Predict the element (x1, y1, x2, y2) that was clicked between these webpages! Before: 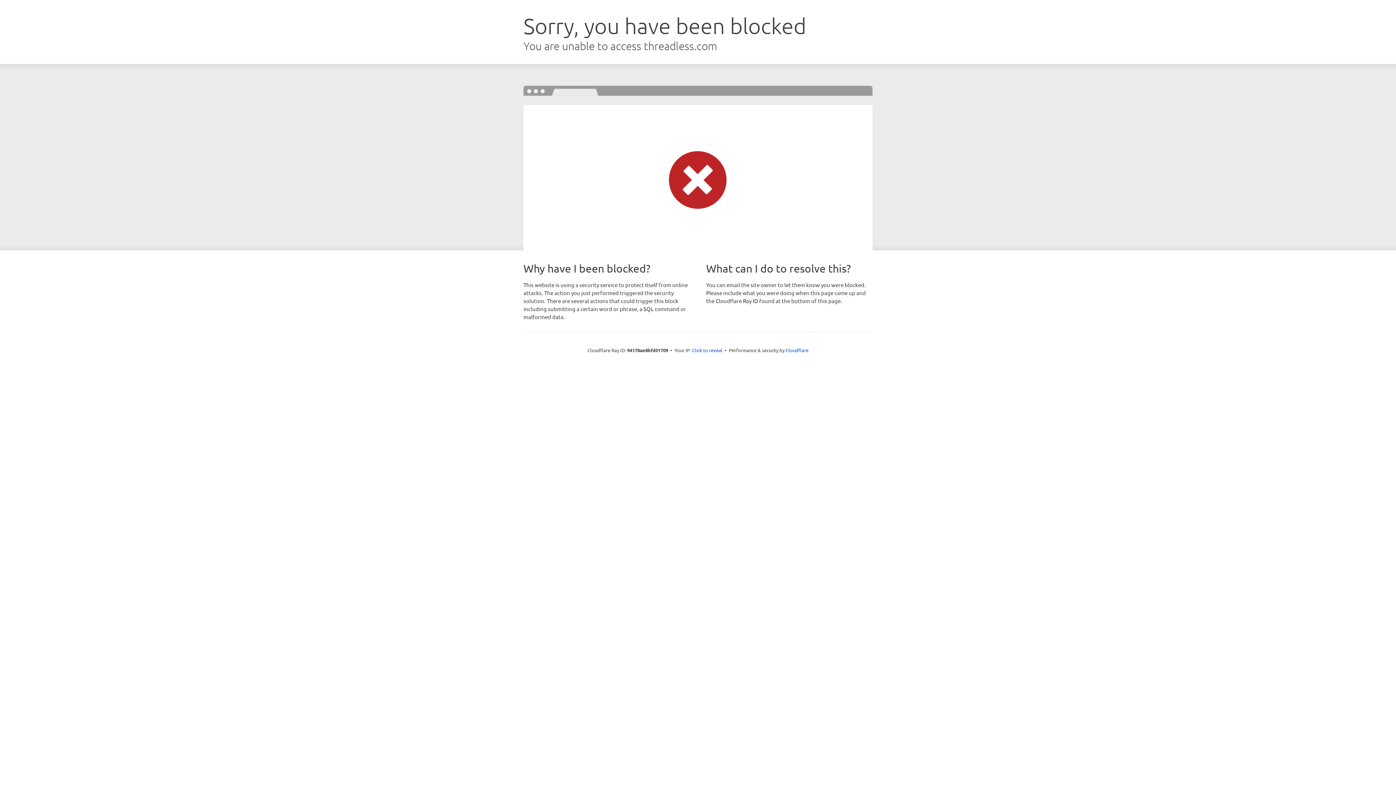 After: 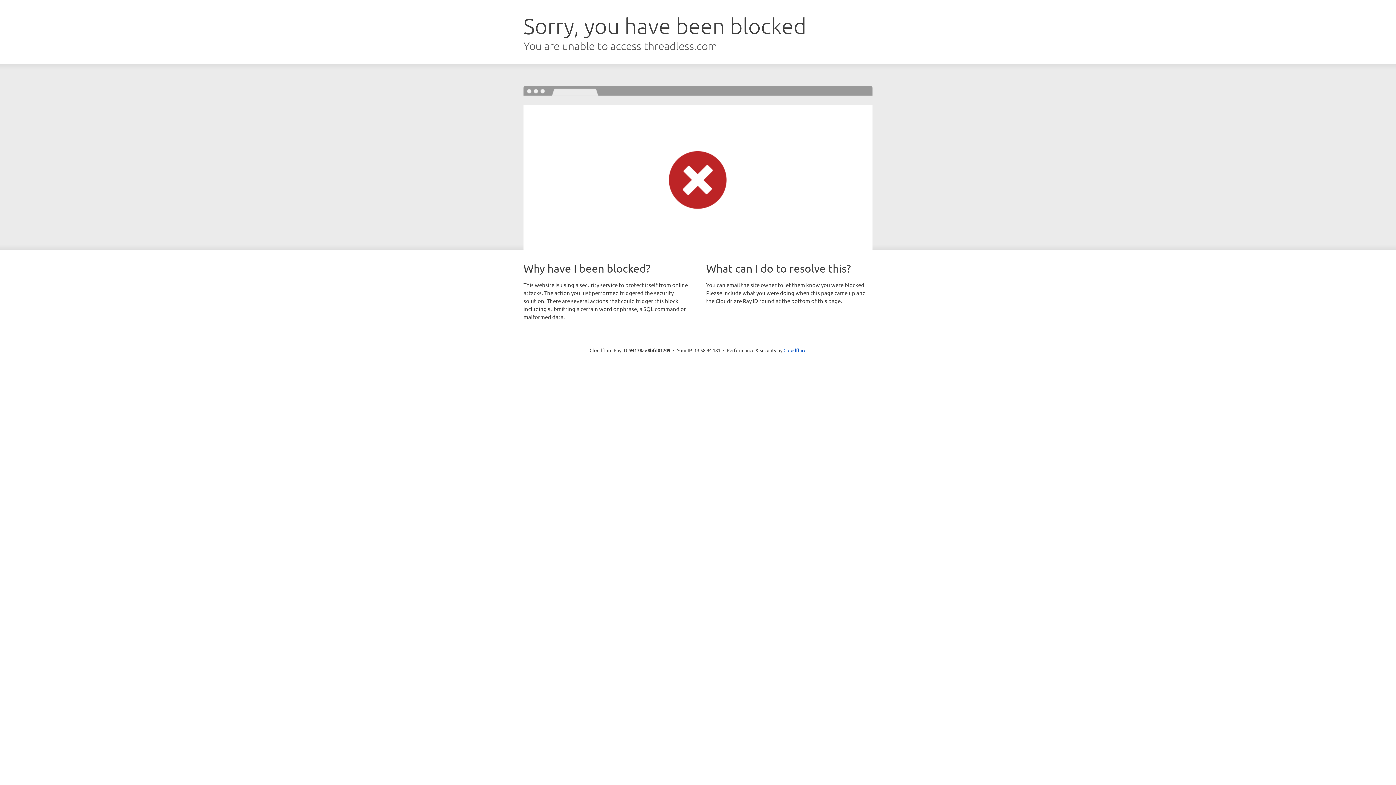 Action: label: Click to reveal bbox: (692, 346, 722, 353)